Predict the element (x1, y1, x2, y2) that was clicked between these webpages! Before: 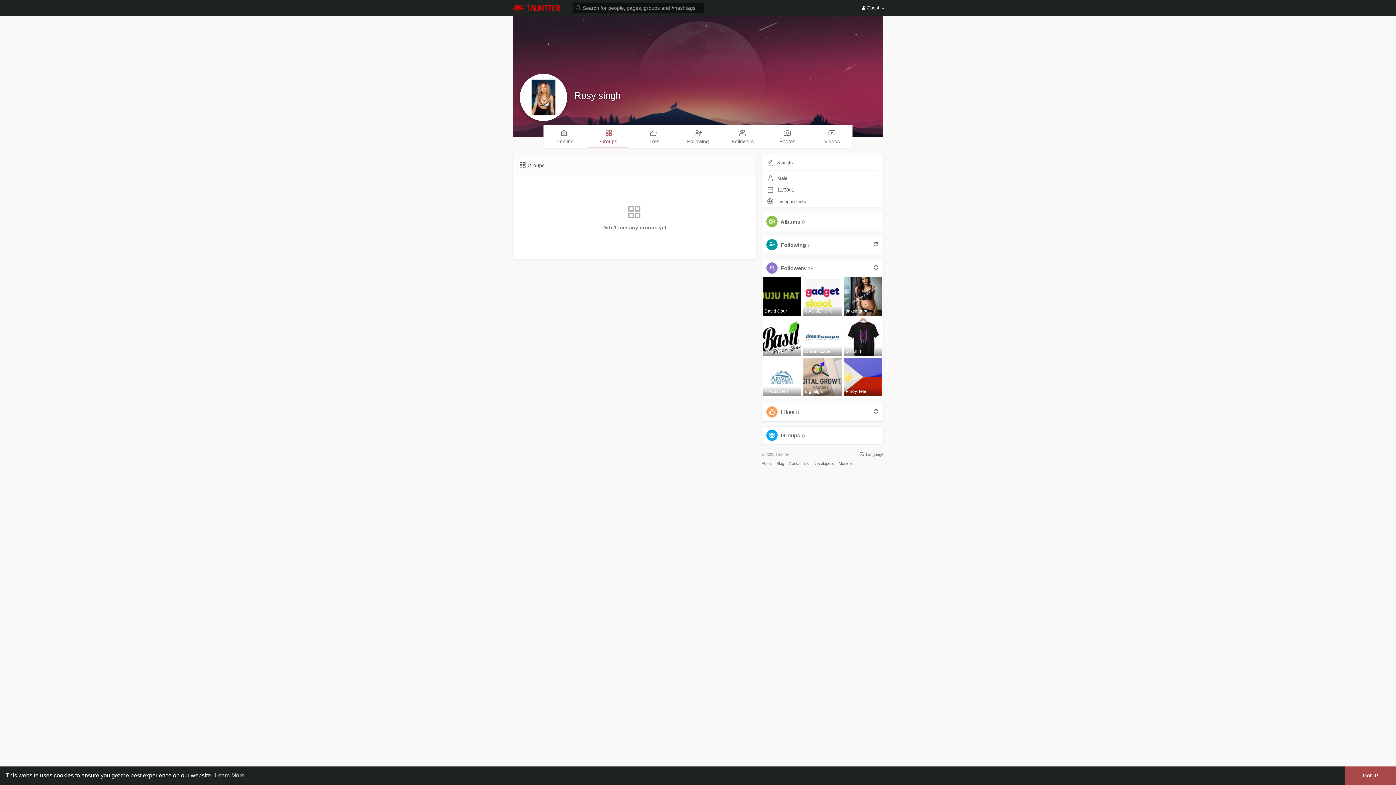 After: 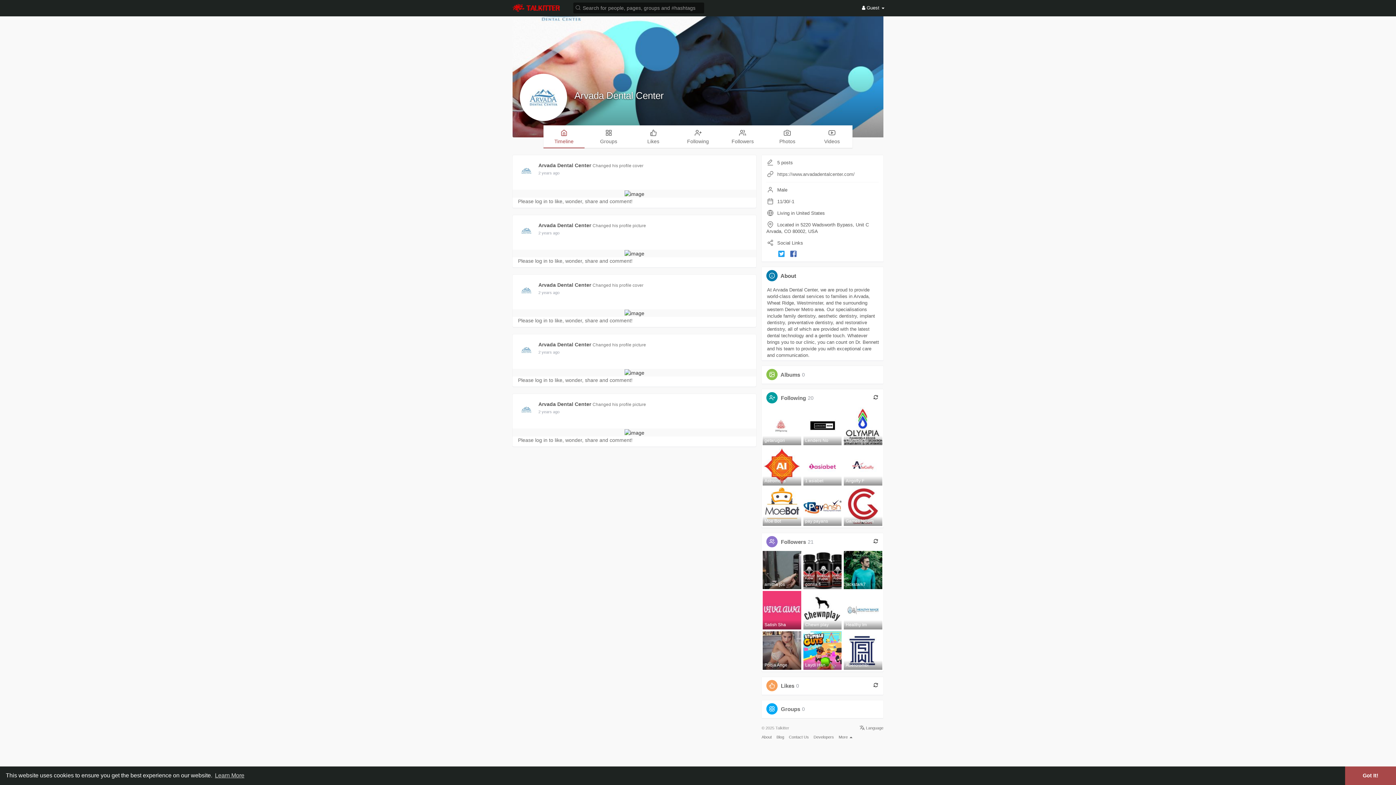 Action: label: Arvada Den bbox: (762, 358, 801, 396)